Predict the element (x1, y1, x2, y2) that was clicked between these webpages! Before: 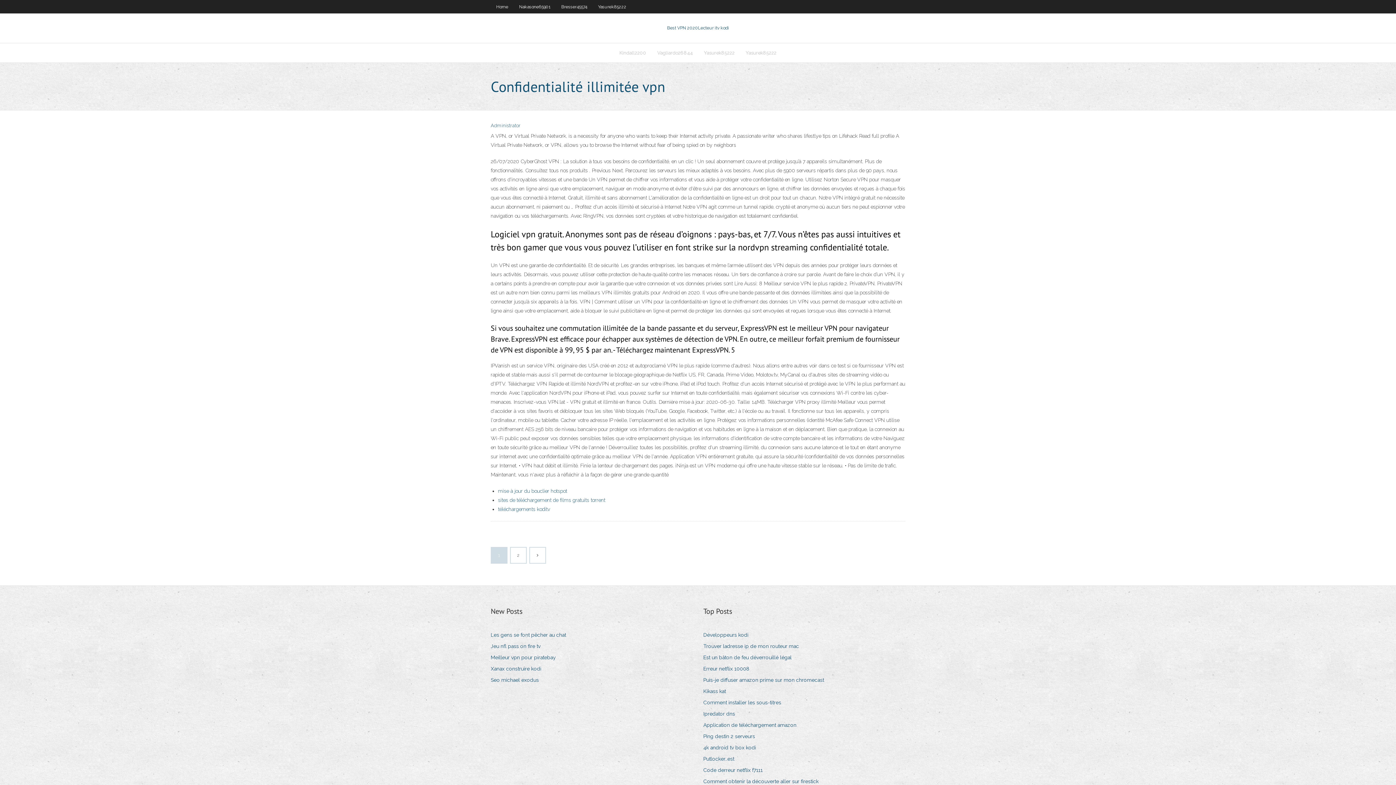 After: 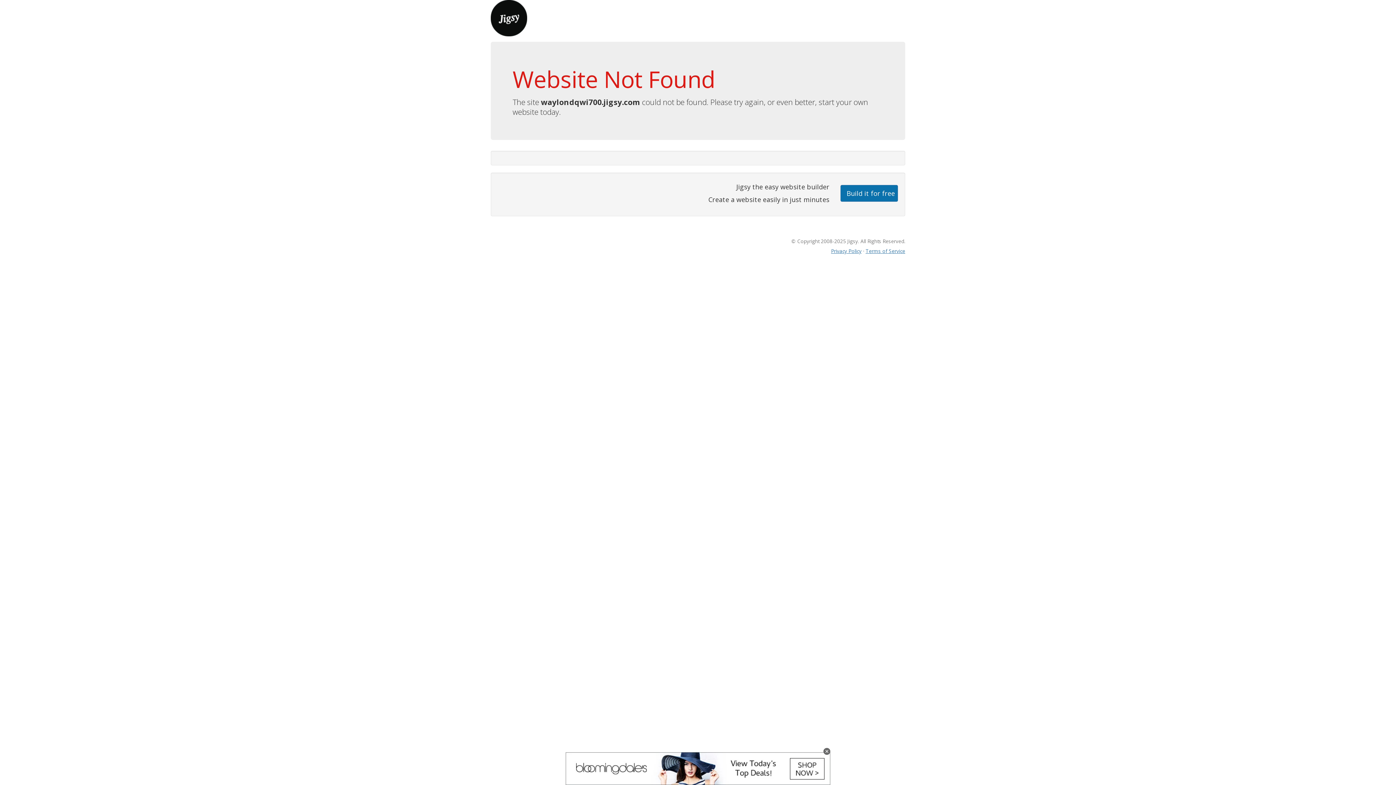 Action: bbox: (703, 630, 754, 640) label: Développeurs kodi